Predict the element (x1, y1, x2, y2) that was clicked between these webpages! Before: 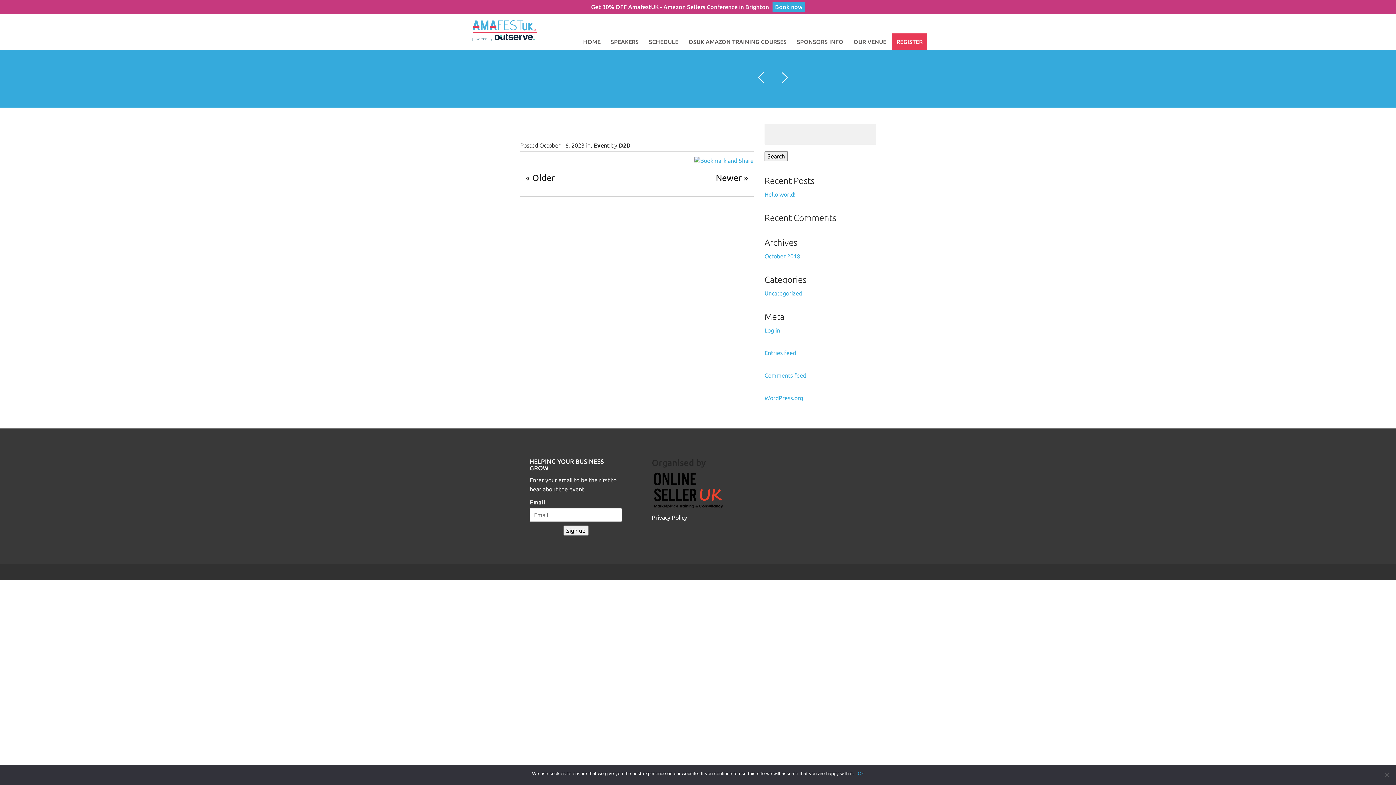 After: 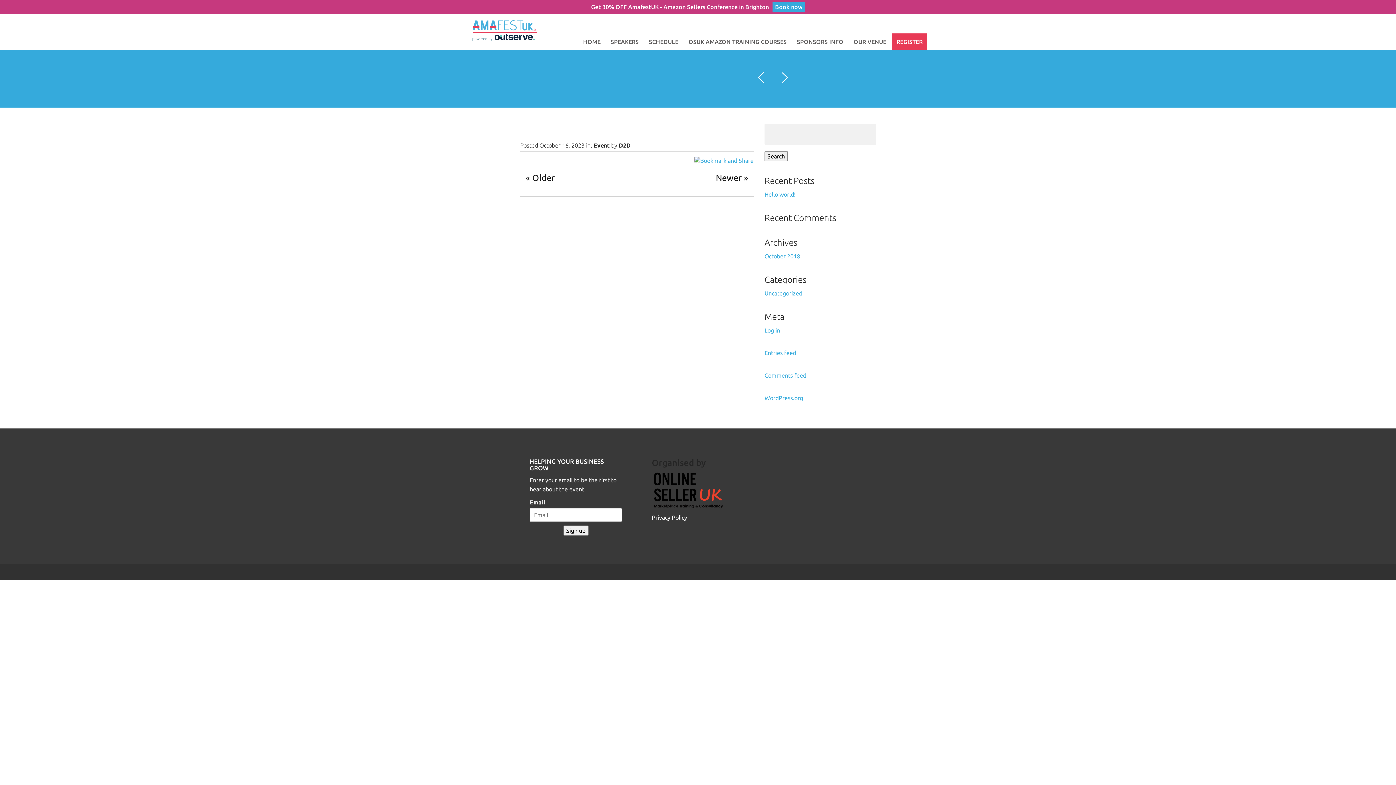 Action: label: Older bbox: (525, 173, 554, 182)